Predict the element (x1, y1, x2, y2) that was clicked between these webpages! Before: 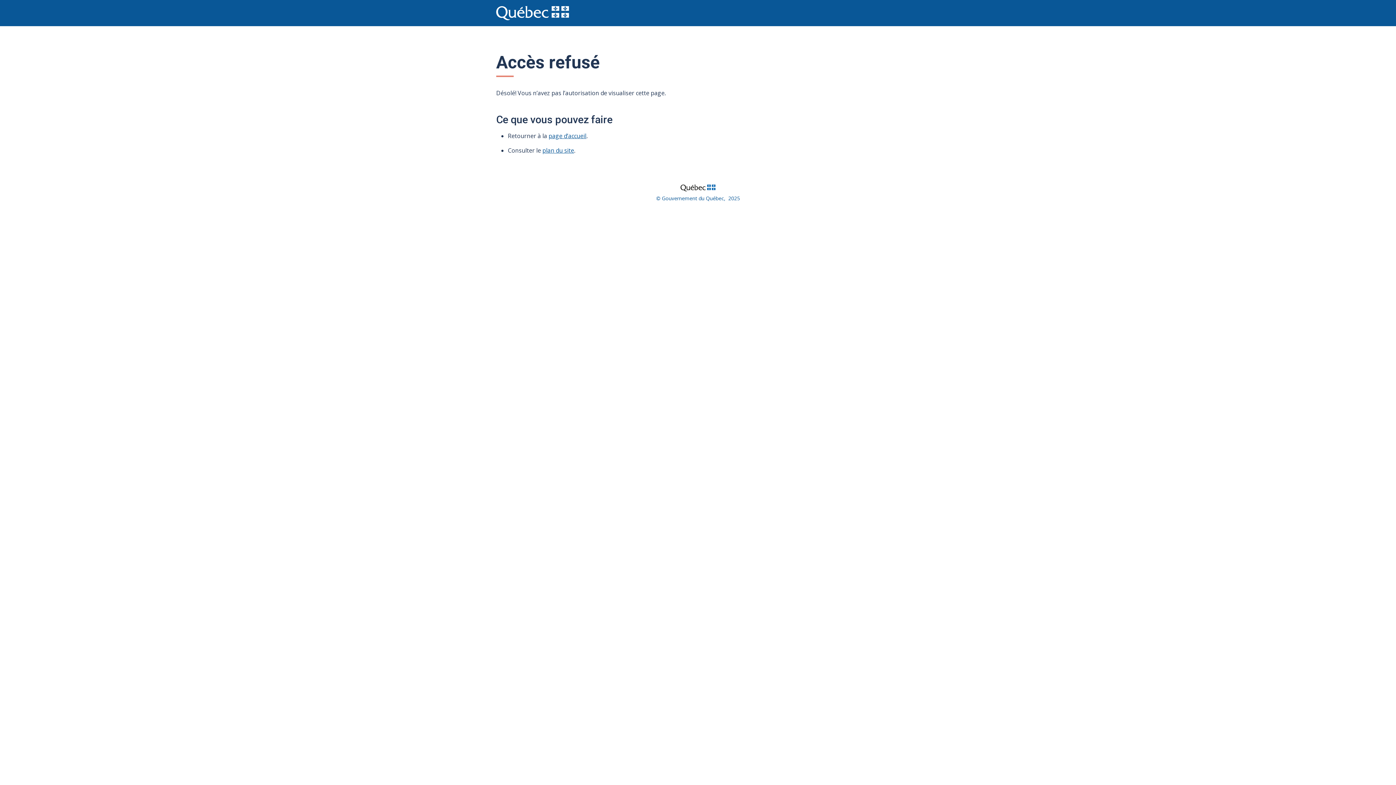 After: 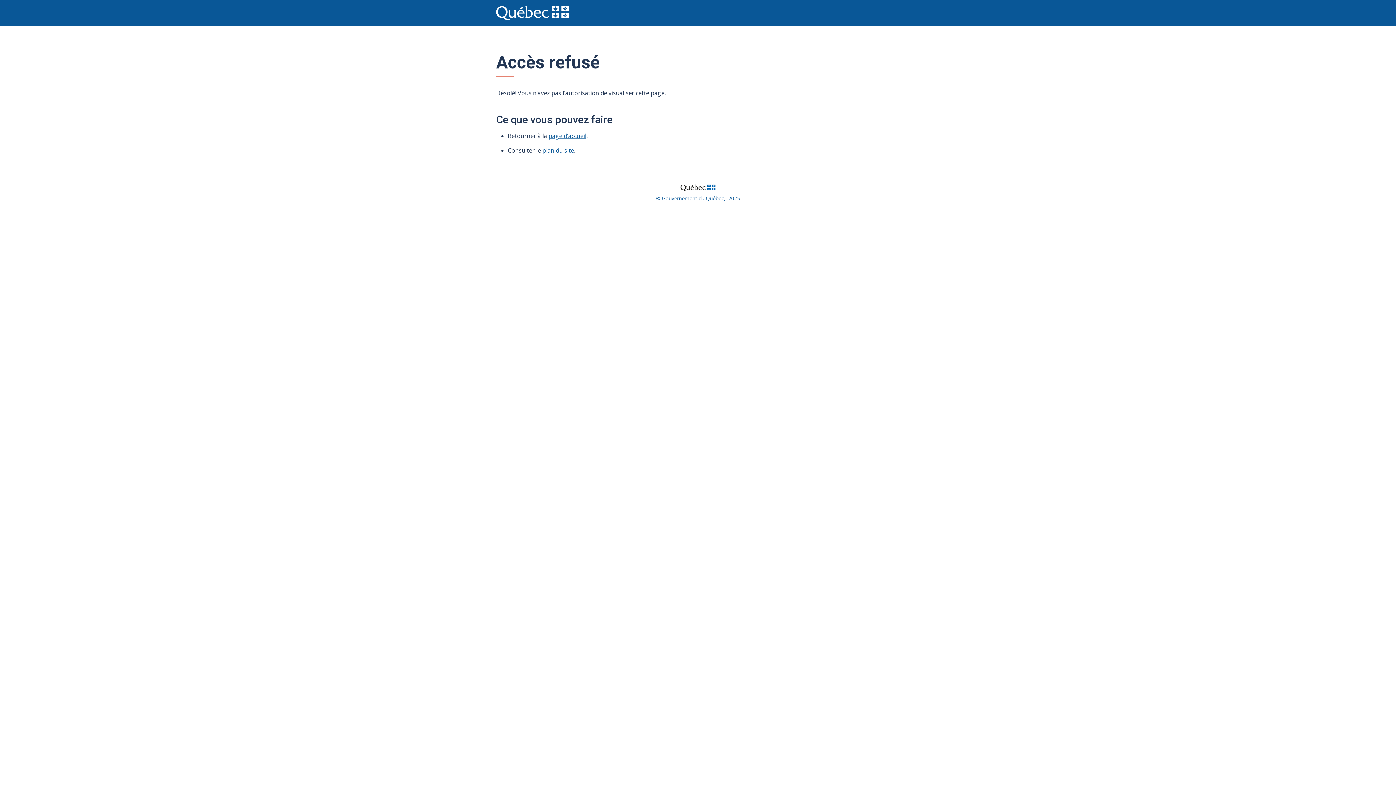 Action: label: page d’accueil bbox: (548, 132, 586, 140)